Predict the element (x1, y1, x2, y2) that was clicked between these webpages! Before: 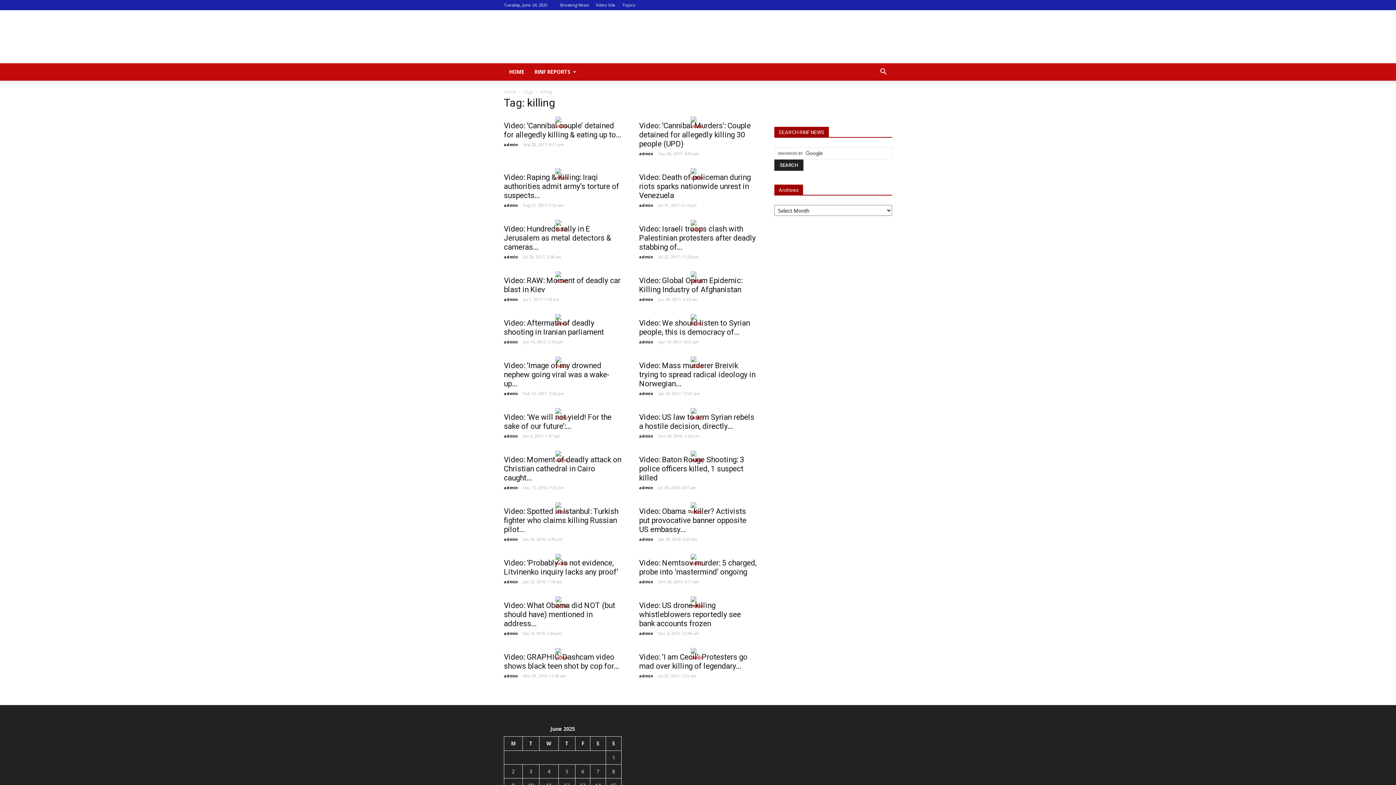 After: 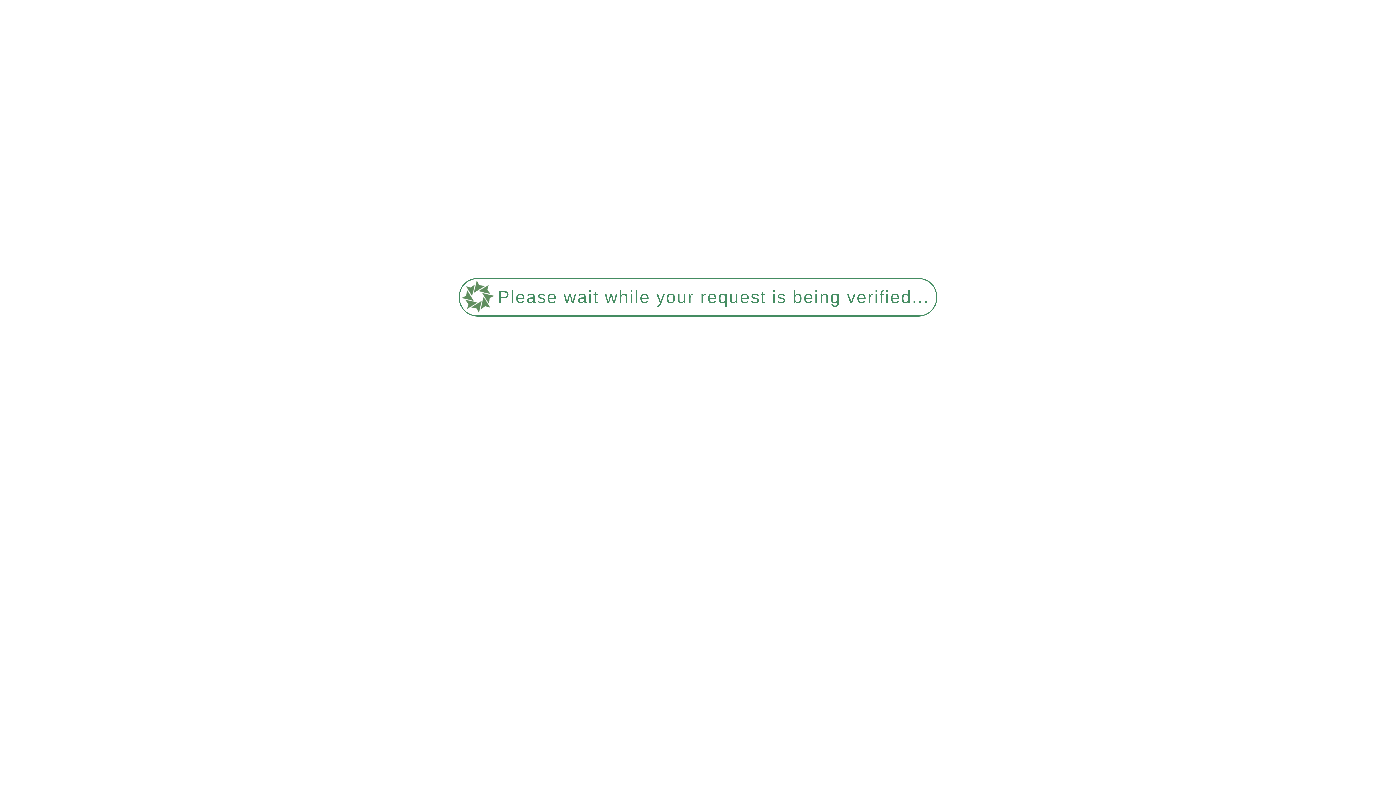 Action: bbox: (639, 630, 653, 636) label: admin